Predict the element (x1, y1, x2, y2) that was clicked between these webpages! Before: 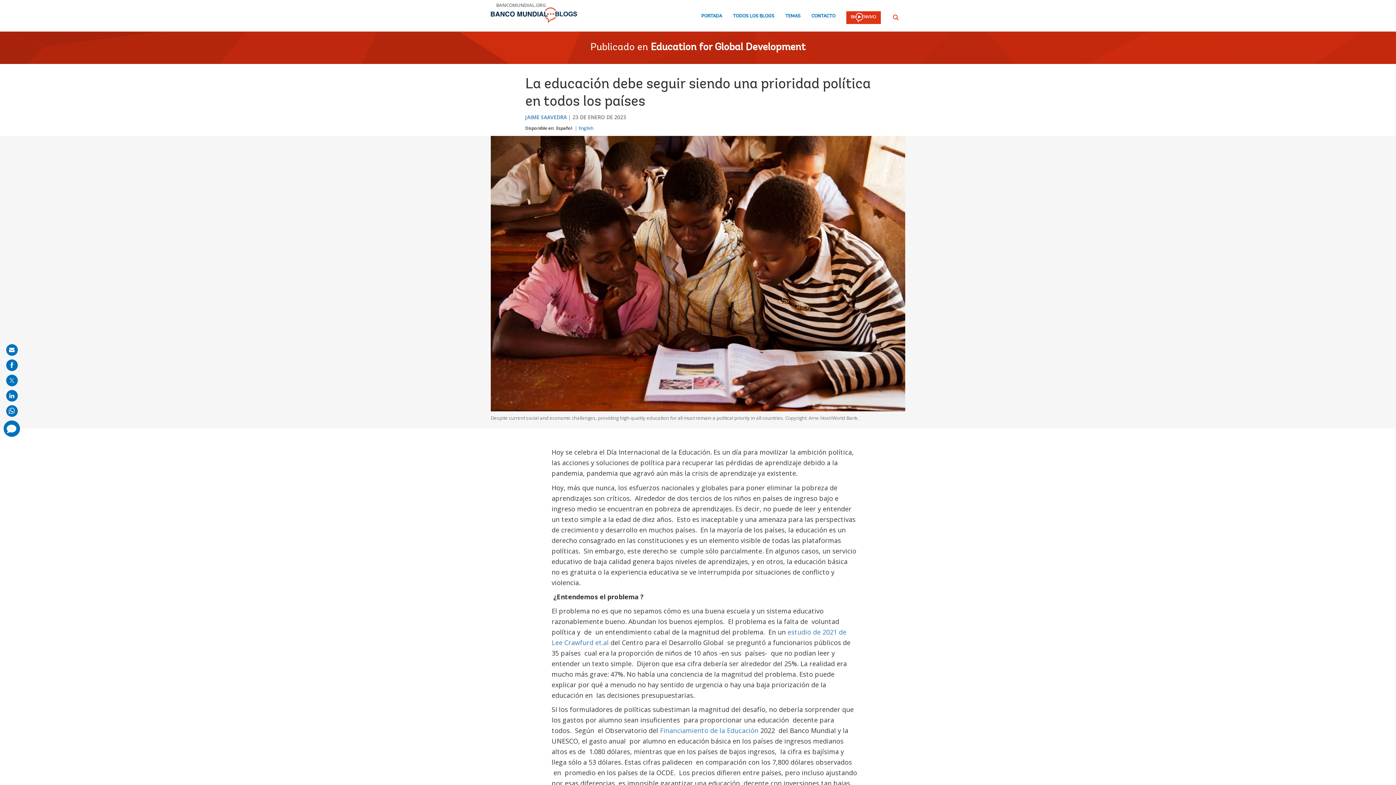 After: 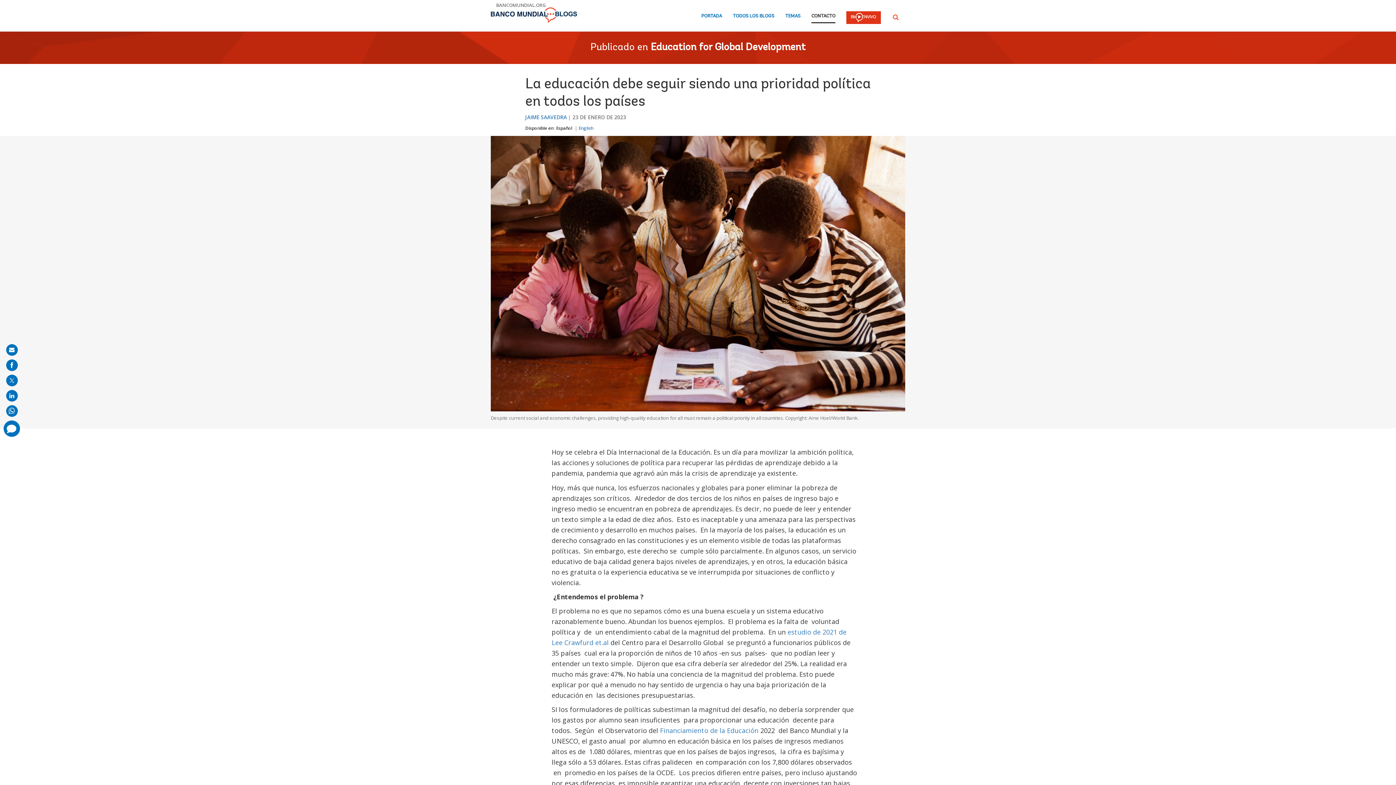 Action: label: CONTACTO bbox: (811, 13, 835, 23)